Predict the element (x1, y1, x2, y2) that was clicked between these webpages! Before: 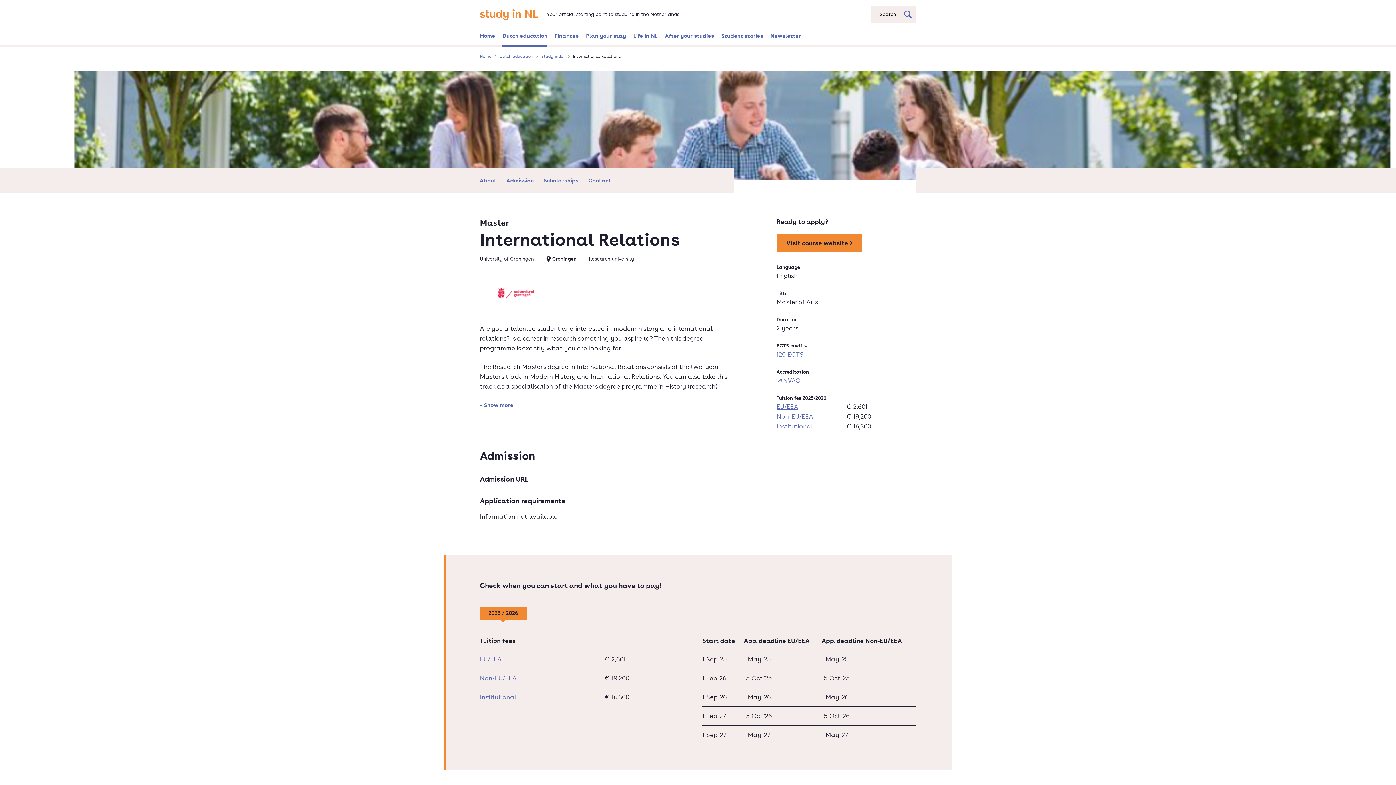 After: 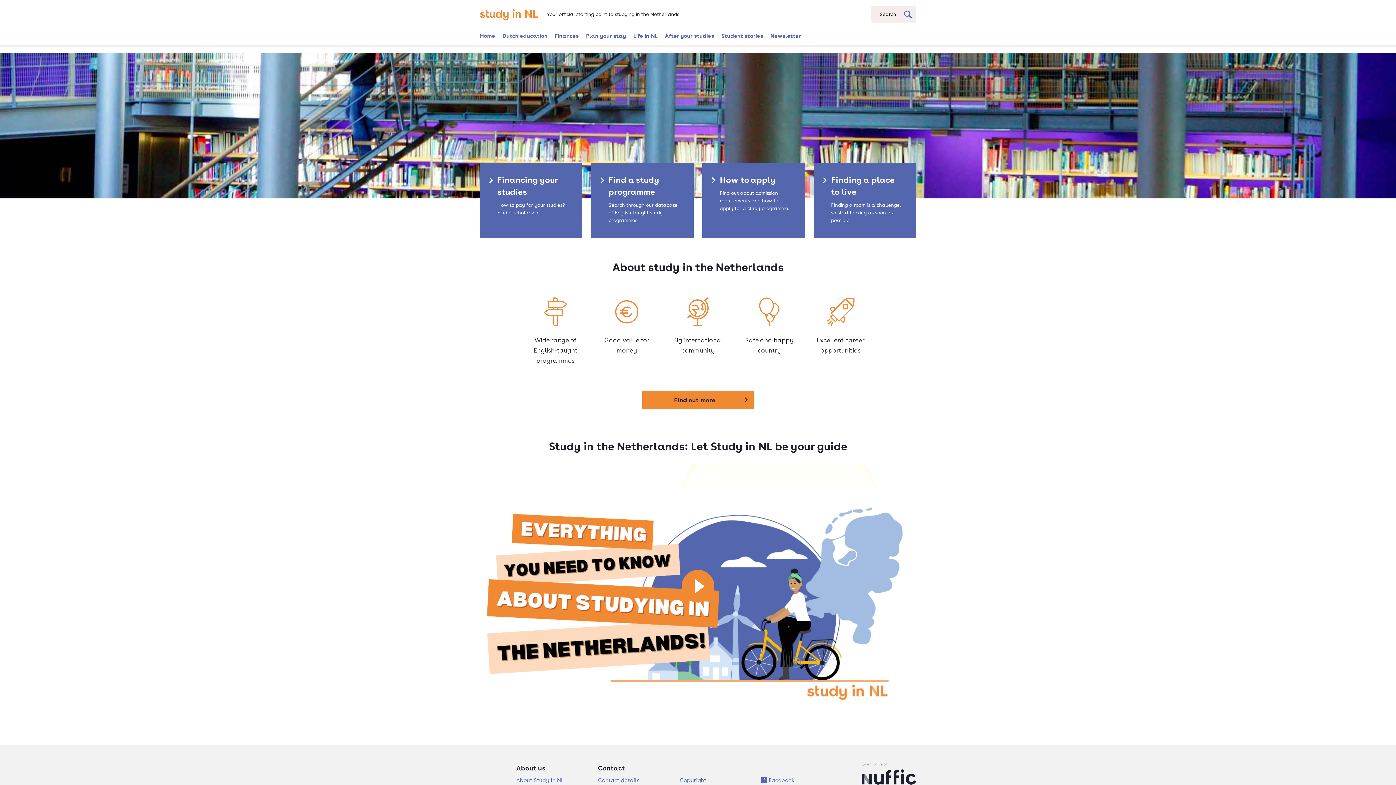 Action: bbox: (480, 5, 867, 22) label: Go to the homepage